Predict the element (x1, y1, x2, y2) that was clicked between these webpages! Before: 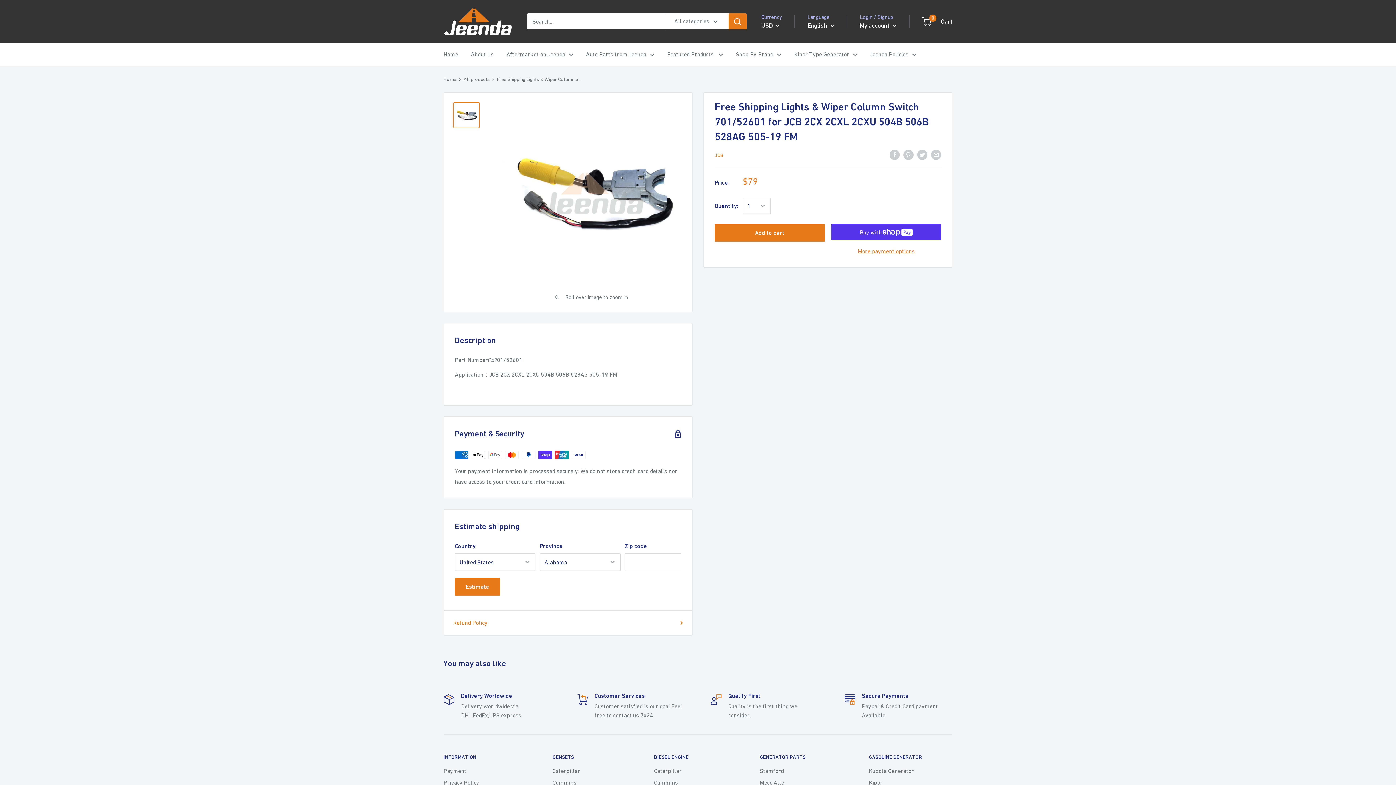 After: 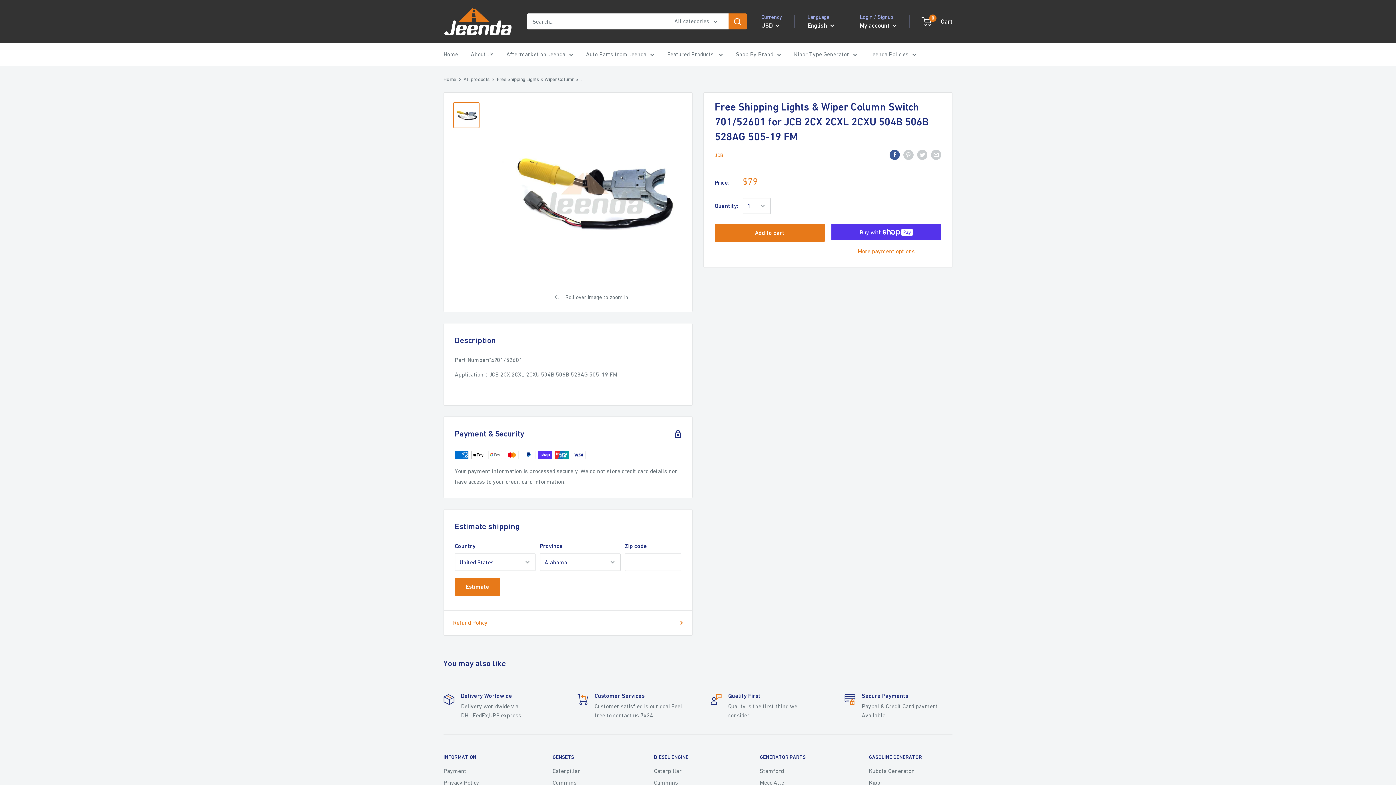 Action: label: Share on Facebook bbox: (889, 149, 900, 160)